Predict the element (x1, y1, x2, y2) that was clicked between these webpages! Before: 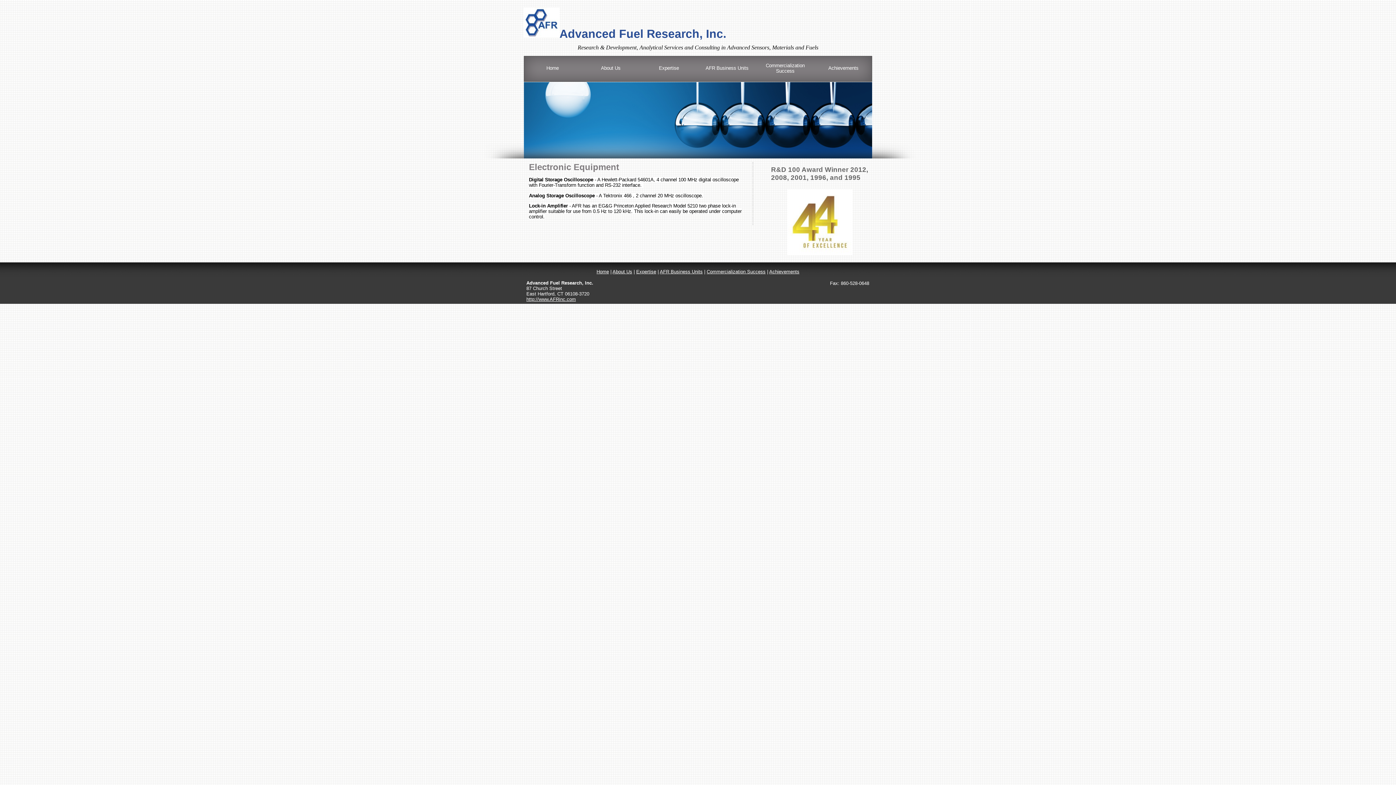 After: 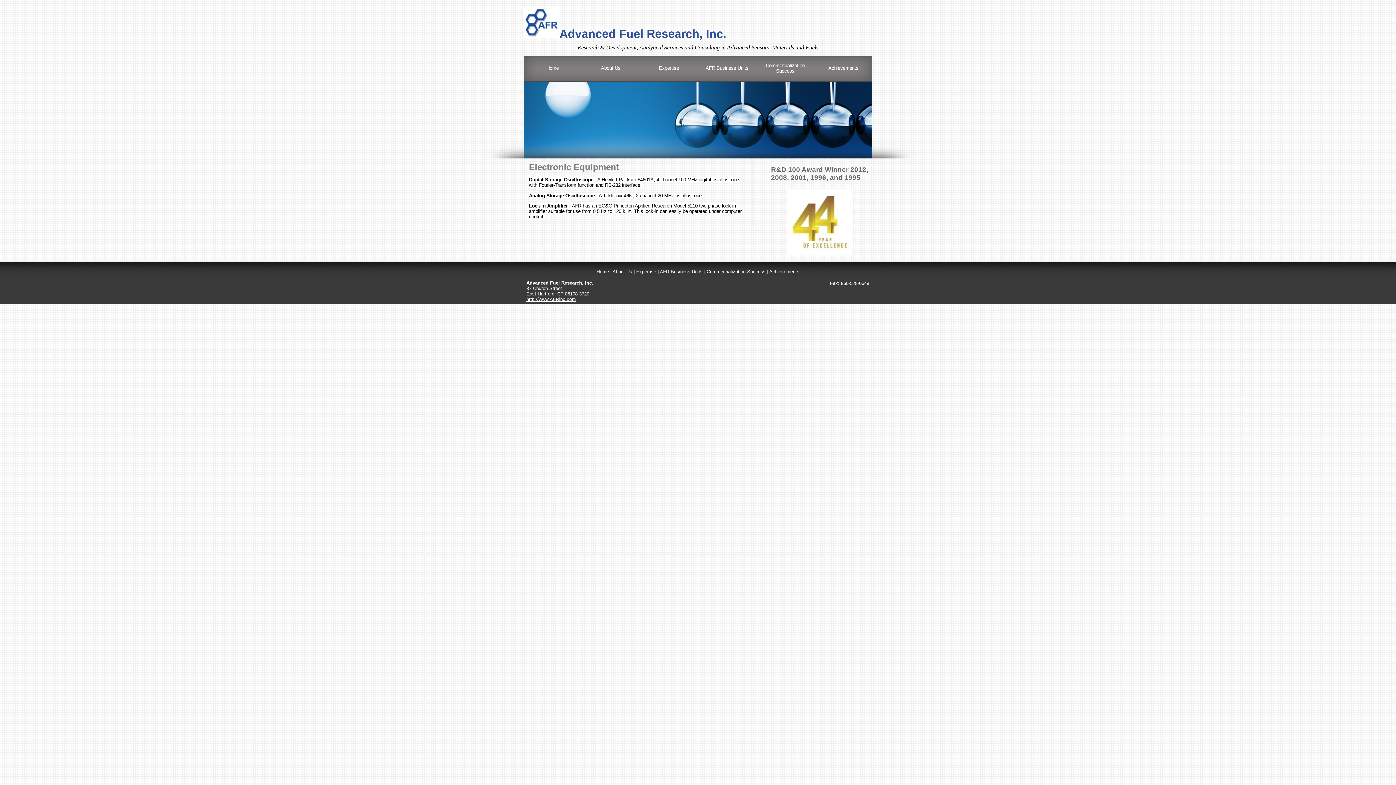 Action: label: http://www.AFRinc.com bbox: (526, 296, 576, 302)